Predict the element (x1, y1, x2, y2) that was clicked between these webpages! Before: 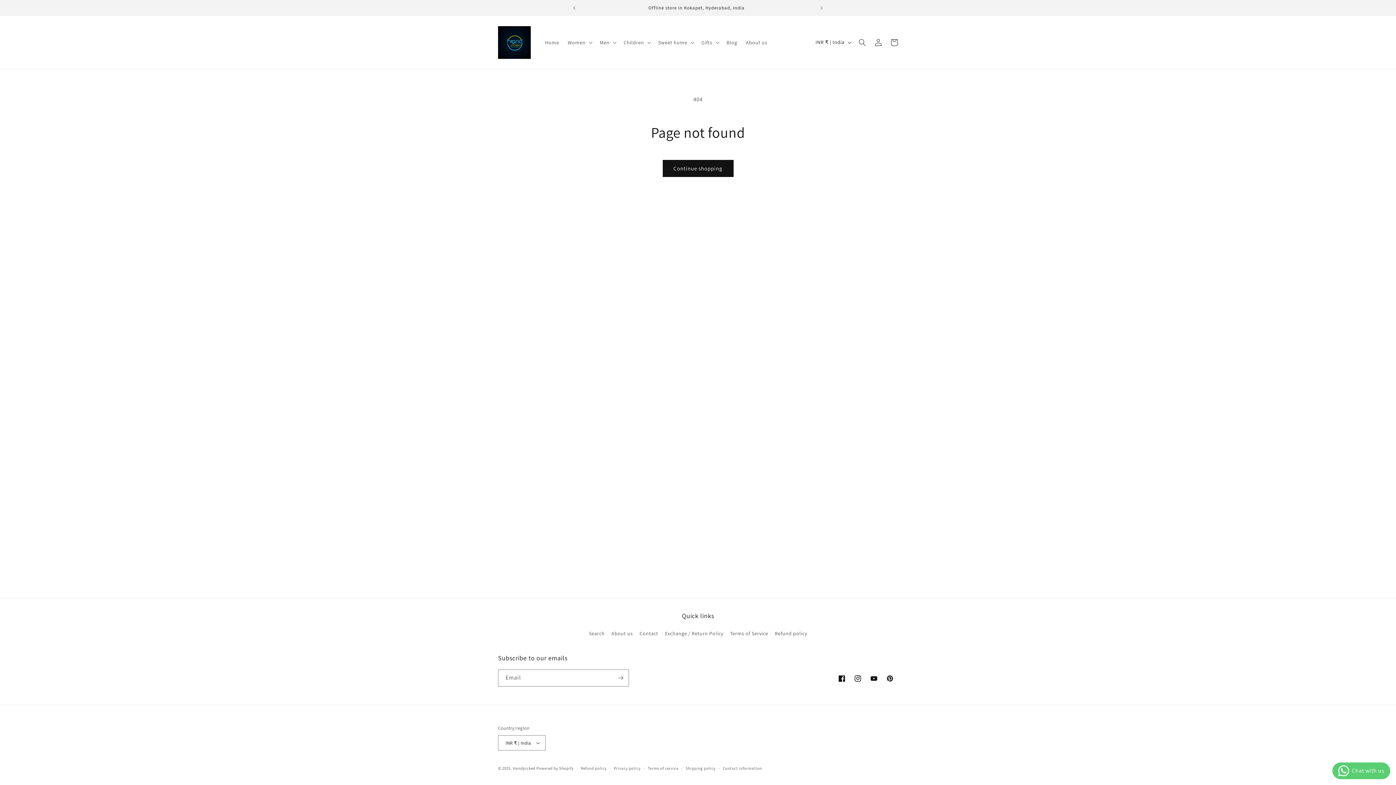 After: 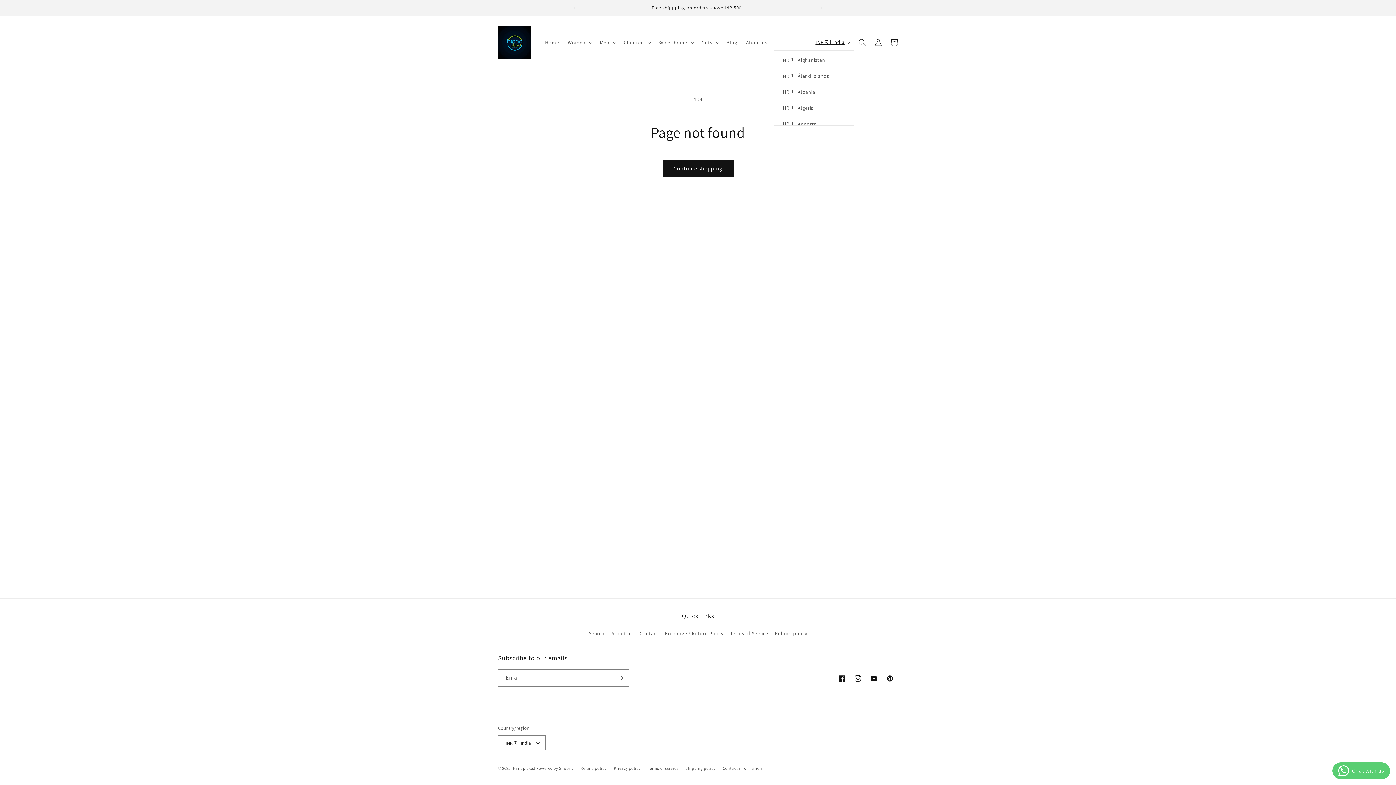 Action: bbox: (811, 34, 854, 50) label: INR ₹ | India